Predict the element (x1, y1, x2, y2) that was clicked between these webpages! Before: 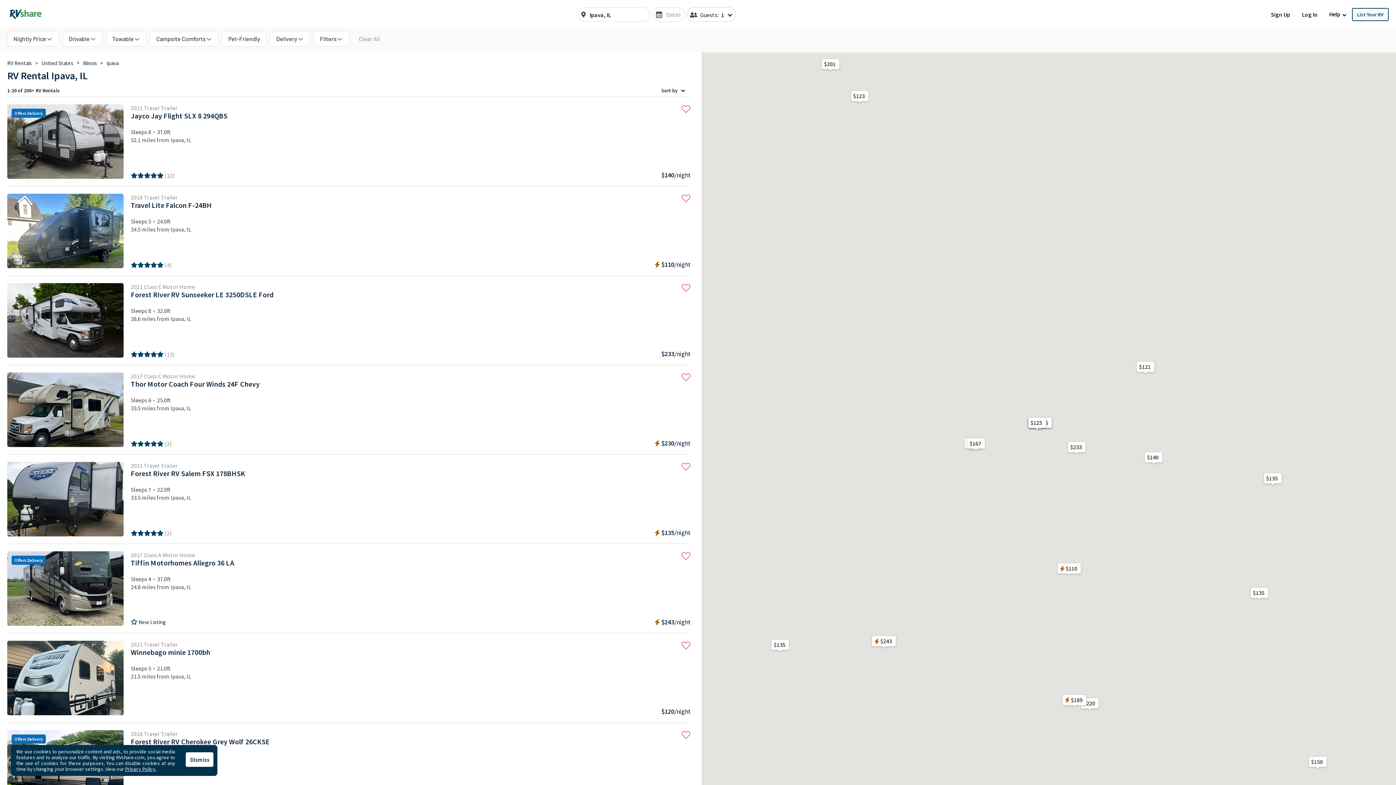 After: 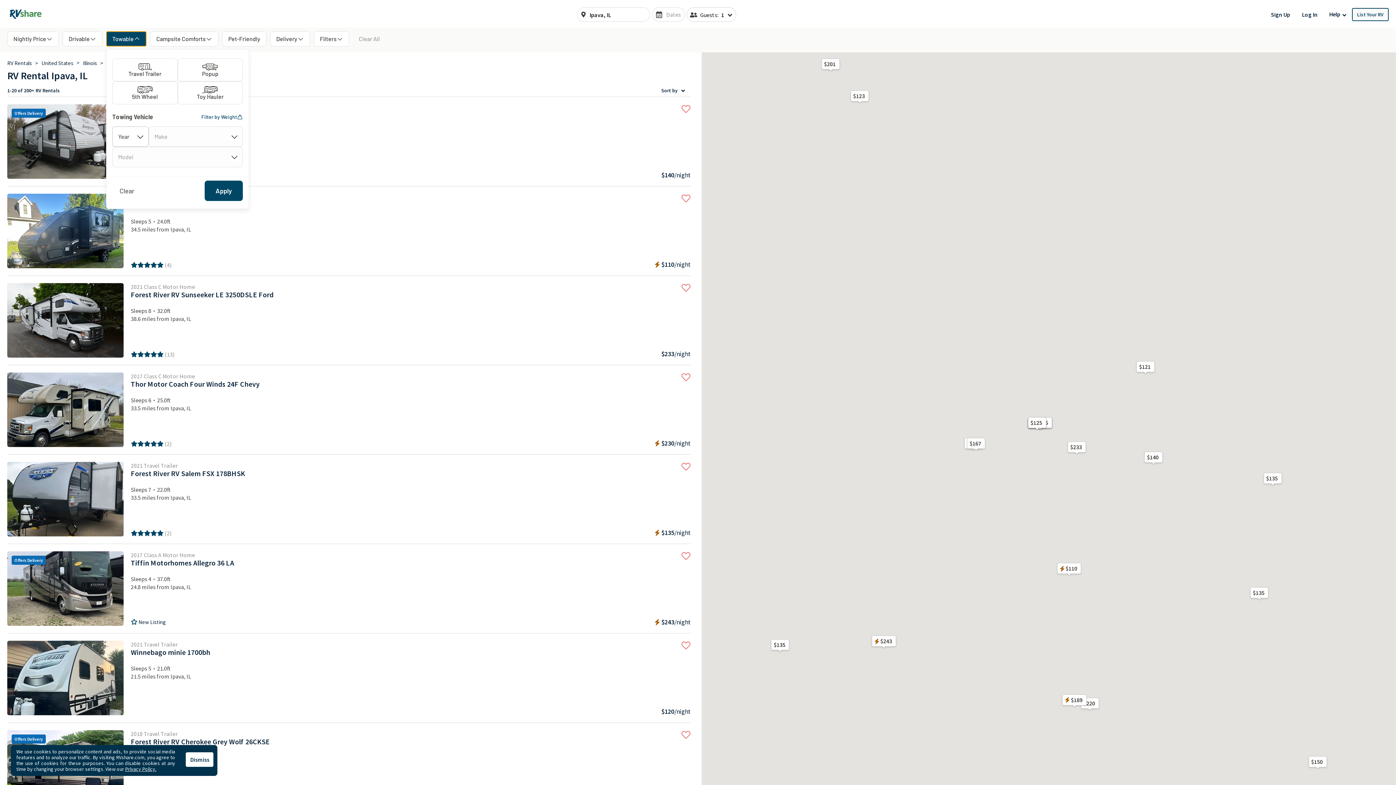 Action: label: Towable bbox: (106, 31, 146, 46)